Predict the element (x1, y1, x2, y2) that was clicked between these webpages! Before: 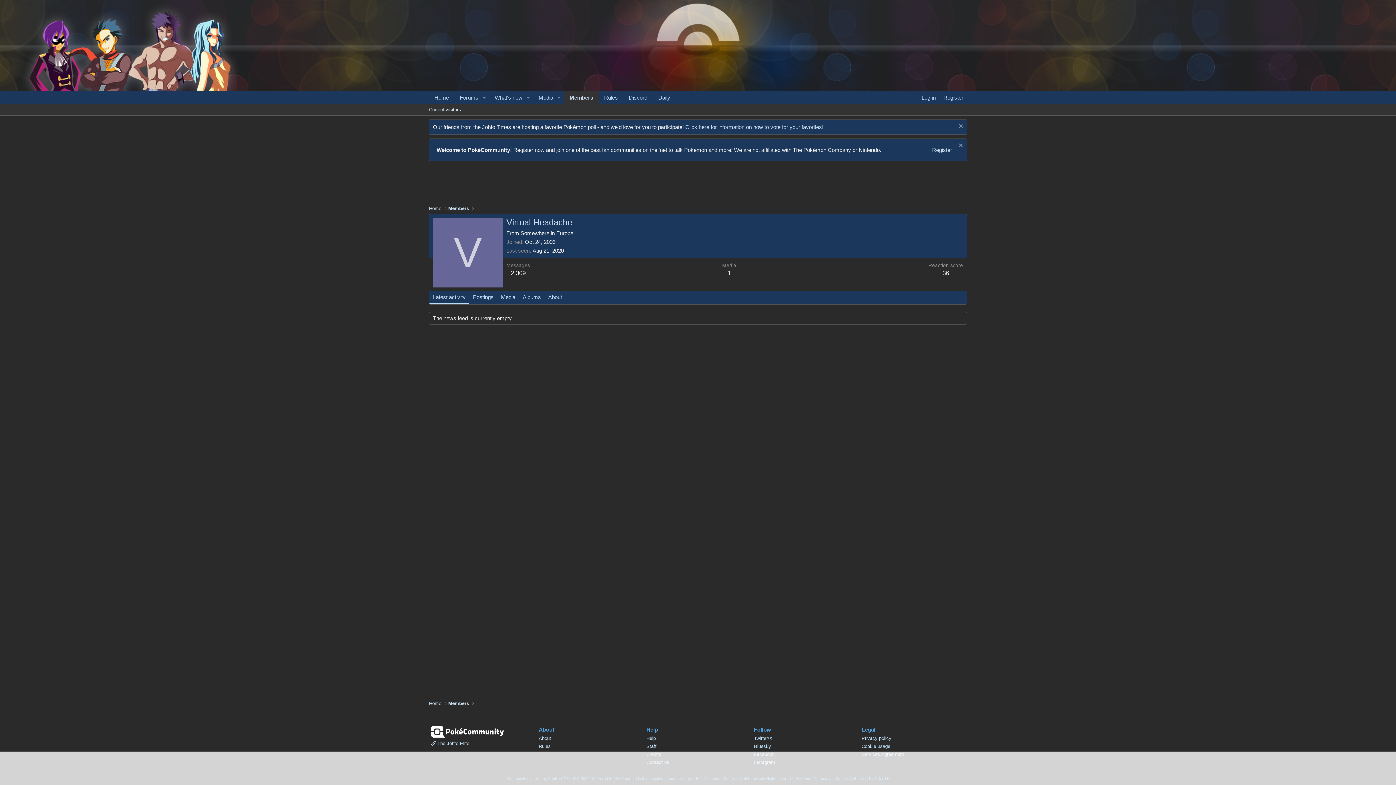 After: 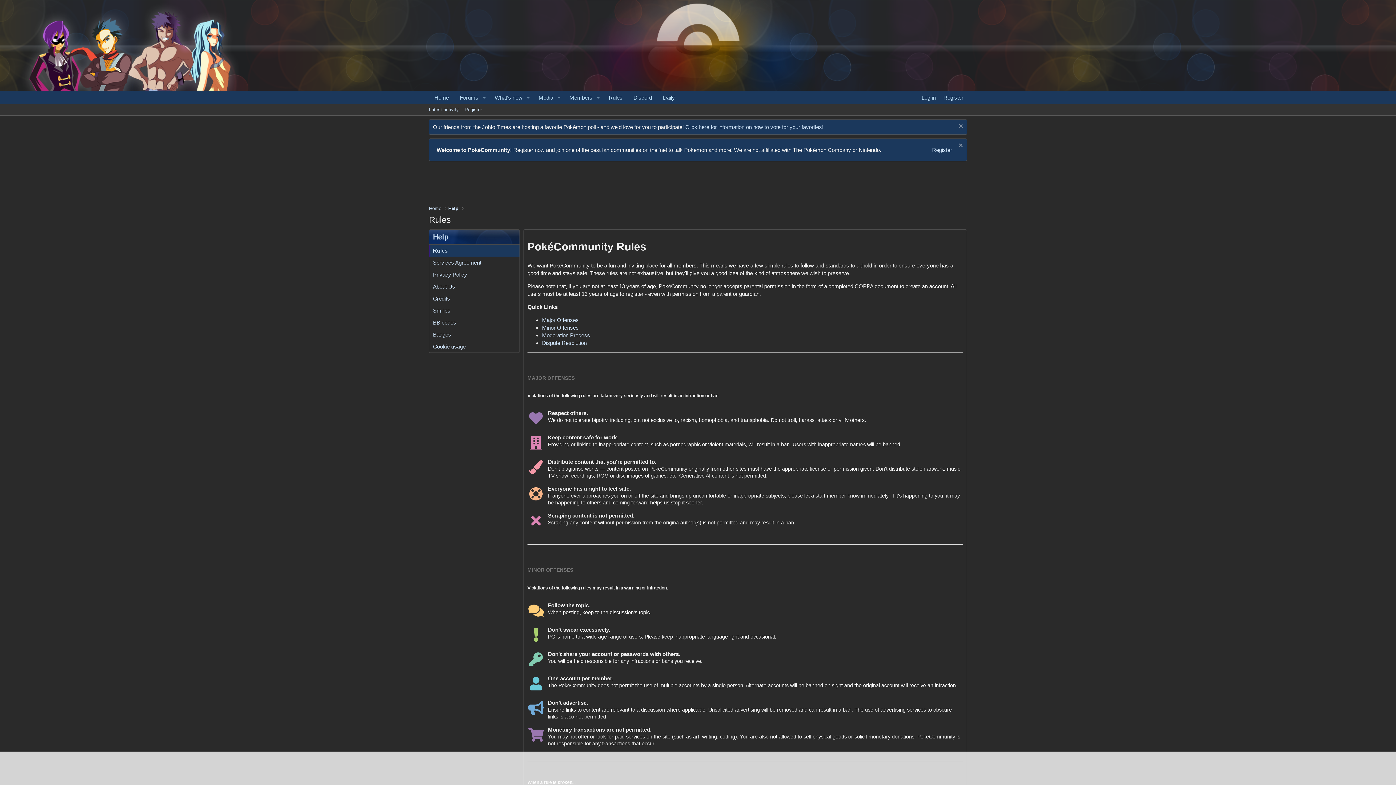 Action: bbox: (598, 90, 623, 104) label: Rules